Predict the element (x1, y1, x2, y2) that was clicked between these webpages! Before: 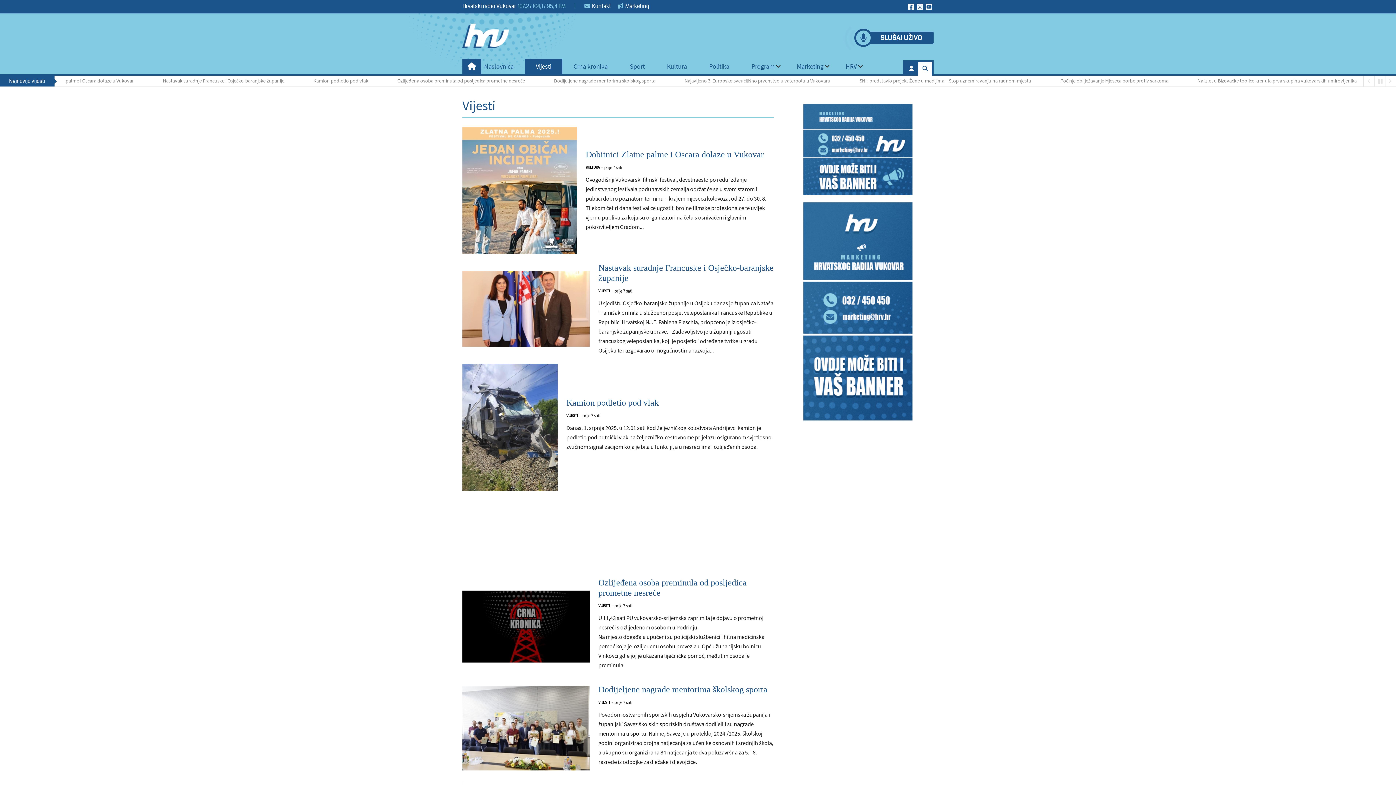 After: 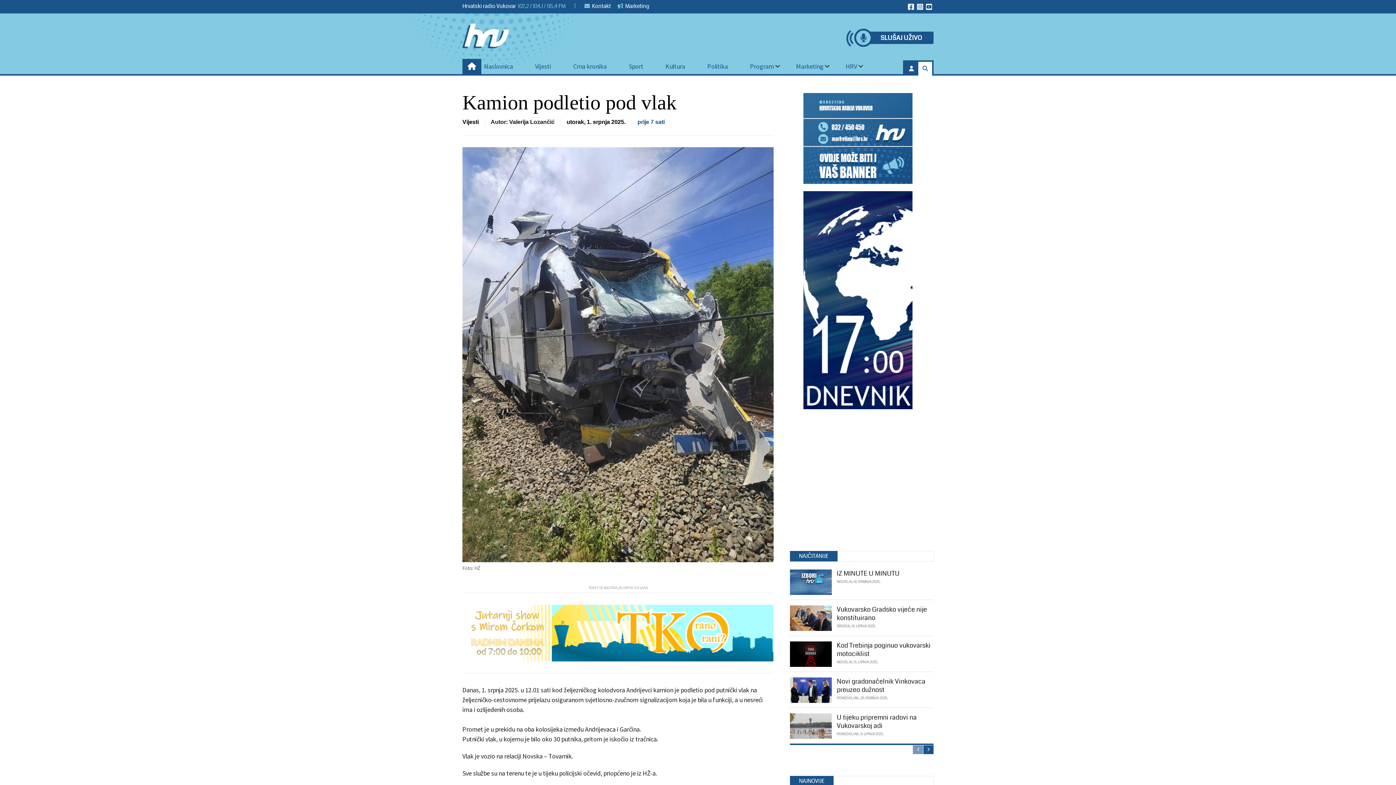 Action: label: Kamion podletio pod vlak bbox: (535, 75, 590, 86)